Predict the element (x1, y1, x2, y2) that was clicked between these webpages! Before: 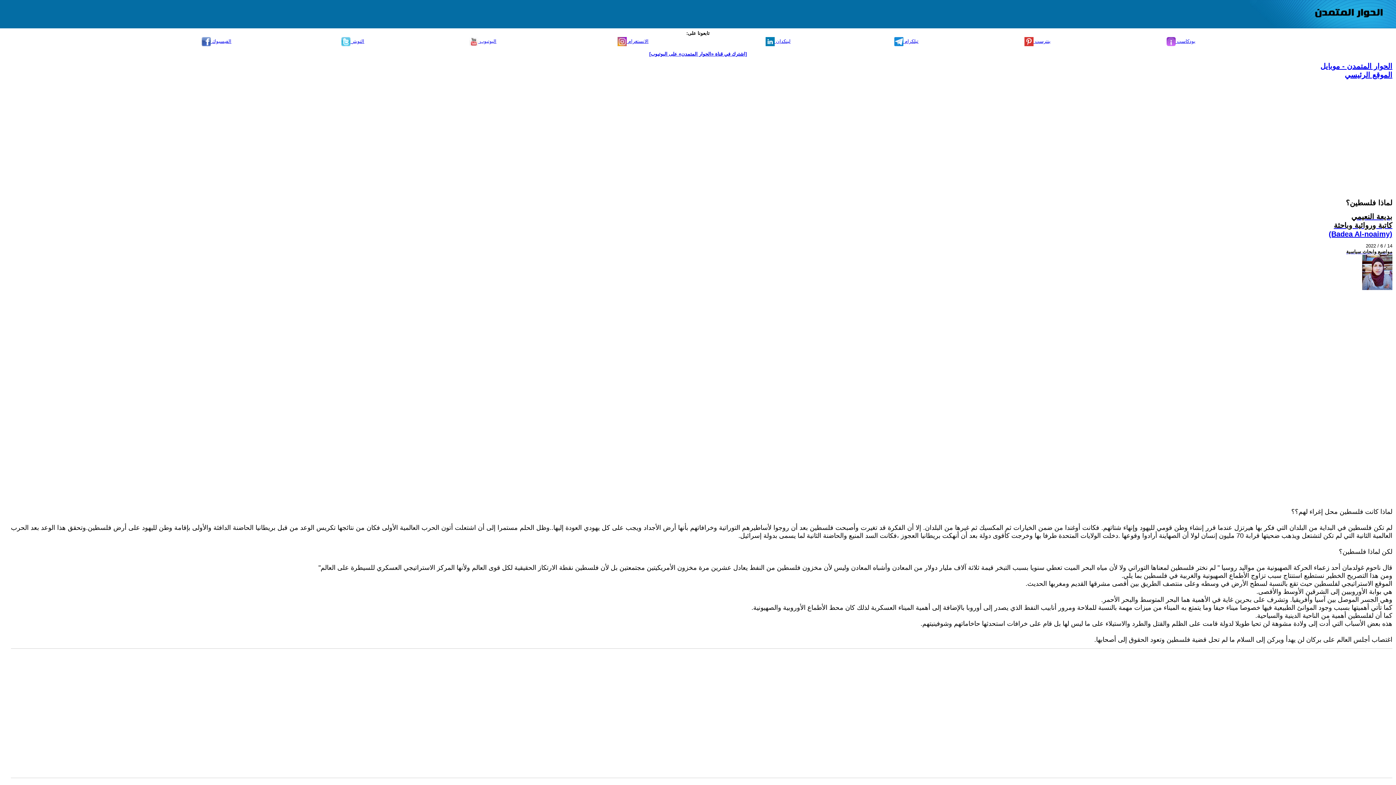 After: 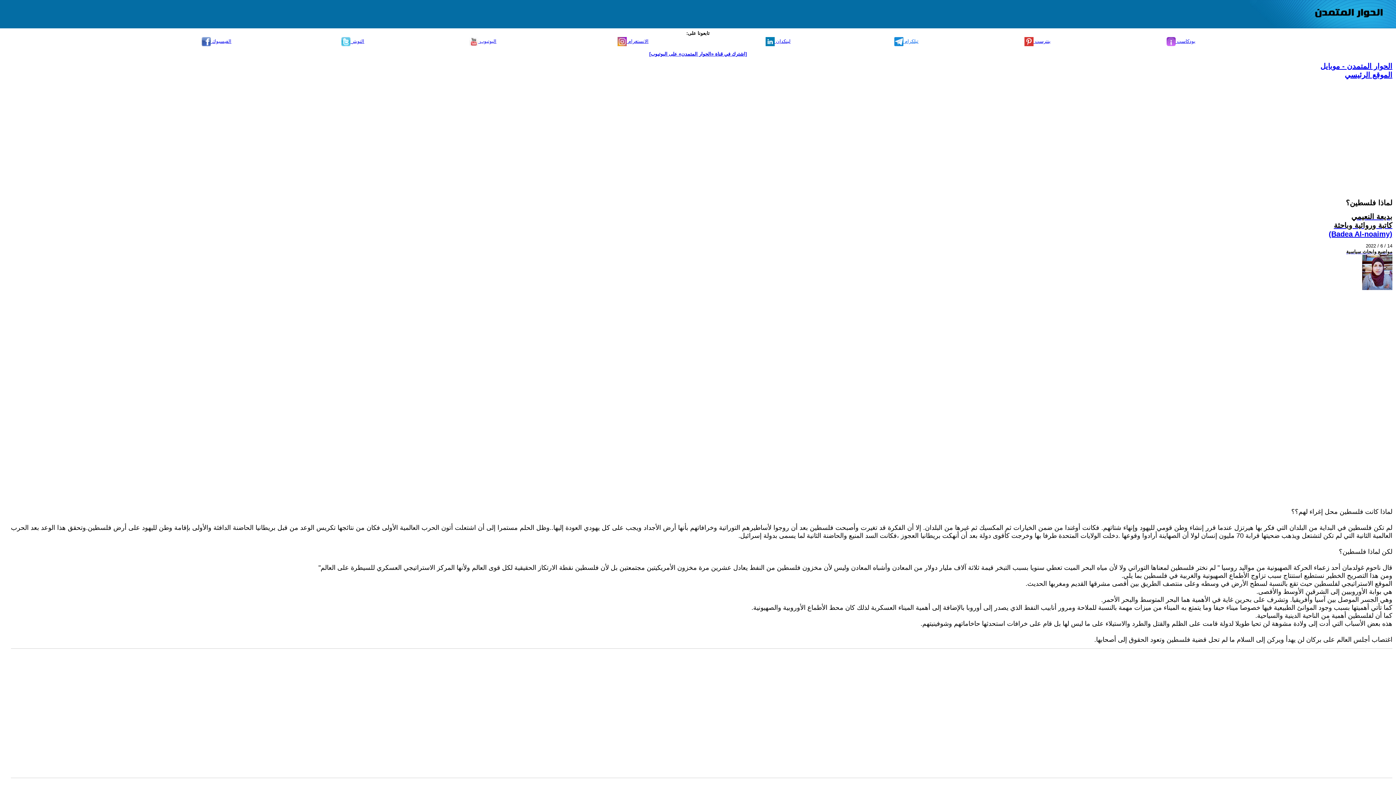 Action: label:  تيلكرام bbox: (894, 38, 918, 43)